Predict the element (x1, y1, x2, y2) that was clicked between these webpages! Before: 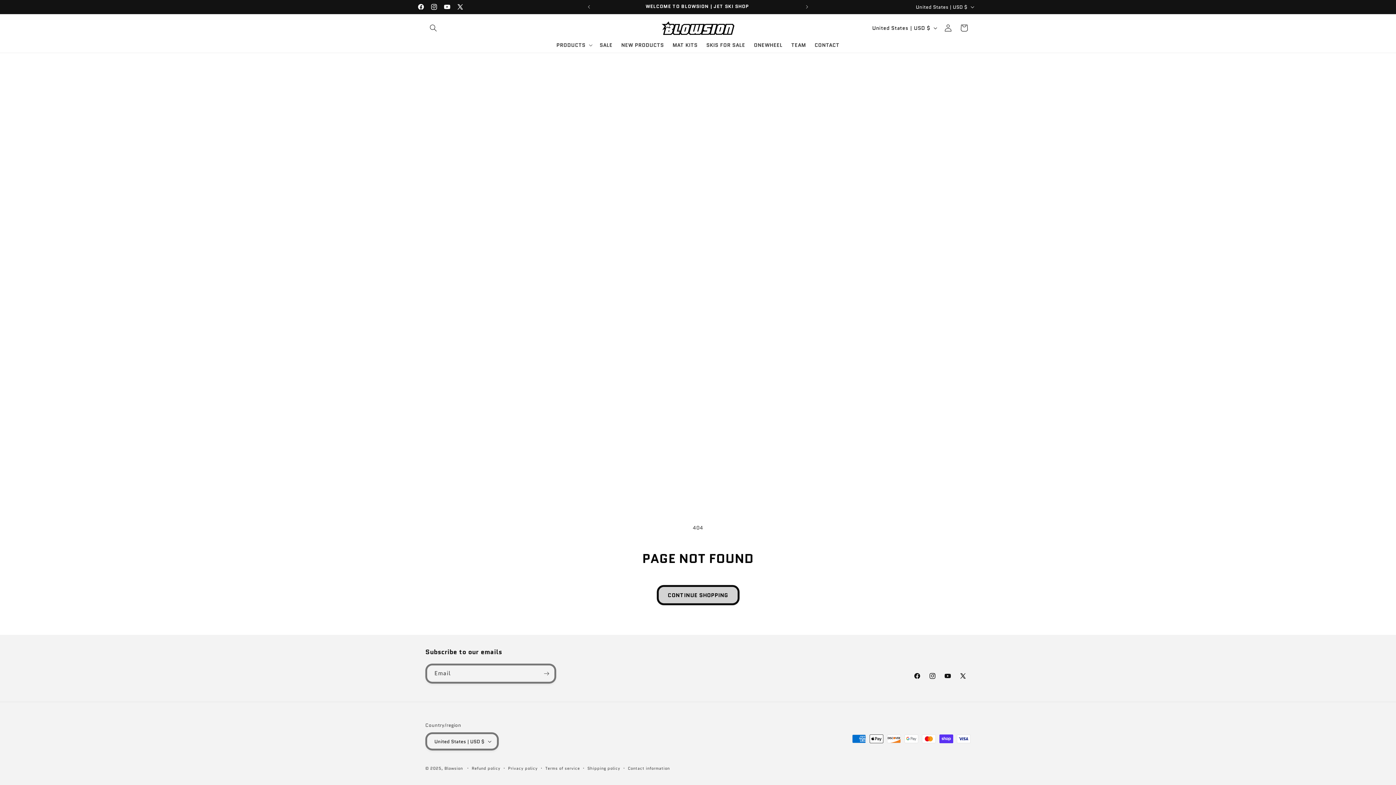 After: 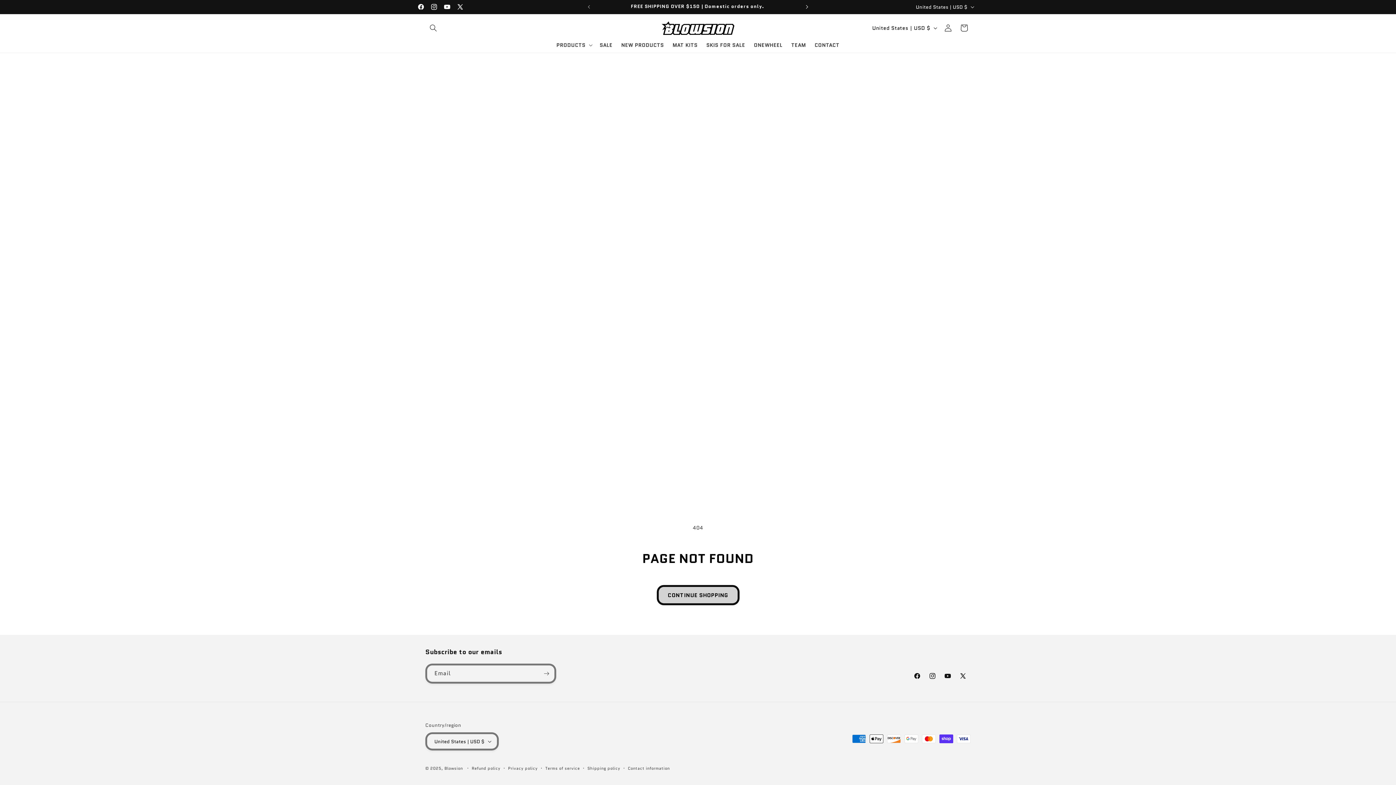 Action: label: Next announcement bbox: (799, 0, 815, 13)